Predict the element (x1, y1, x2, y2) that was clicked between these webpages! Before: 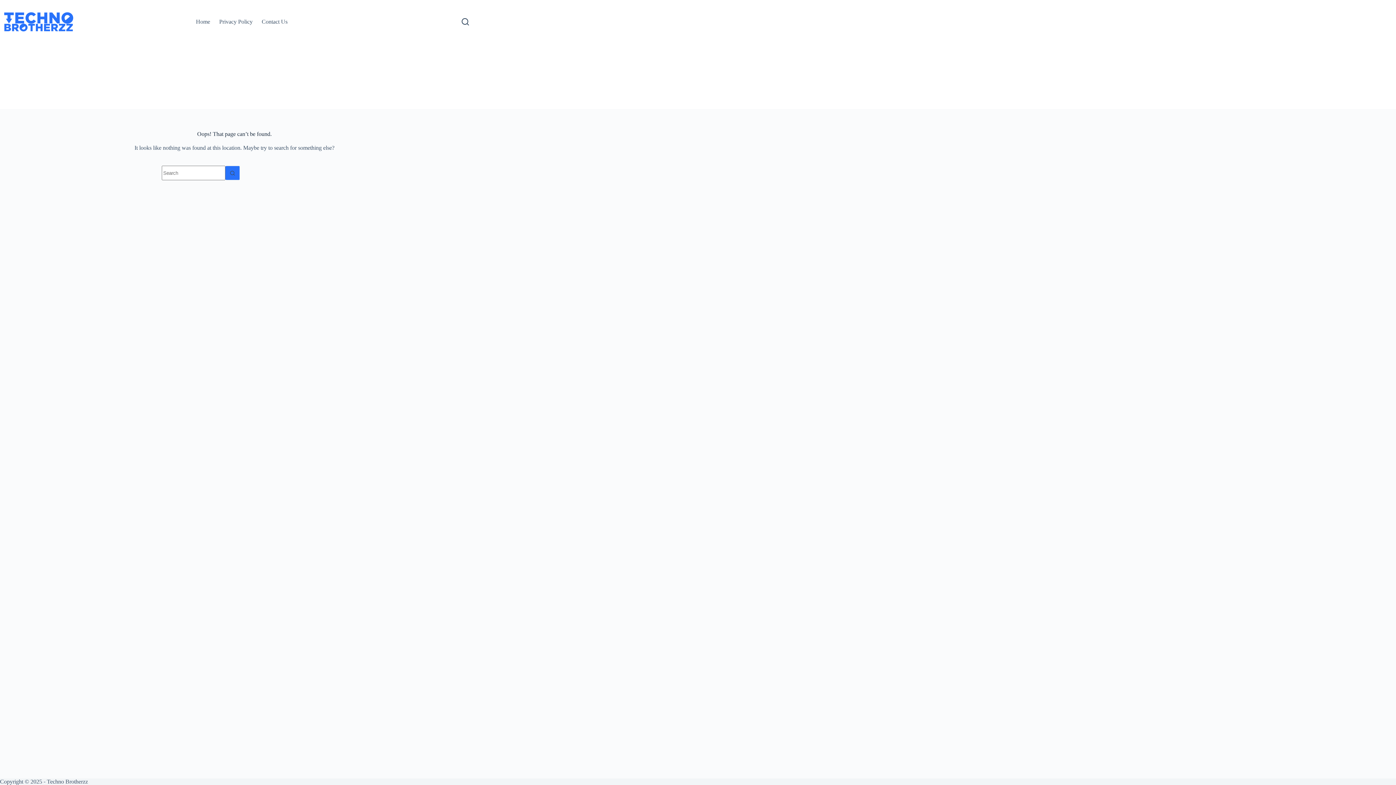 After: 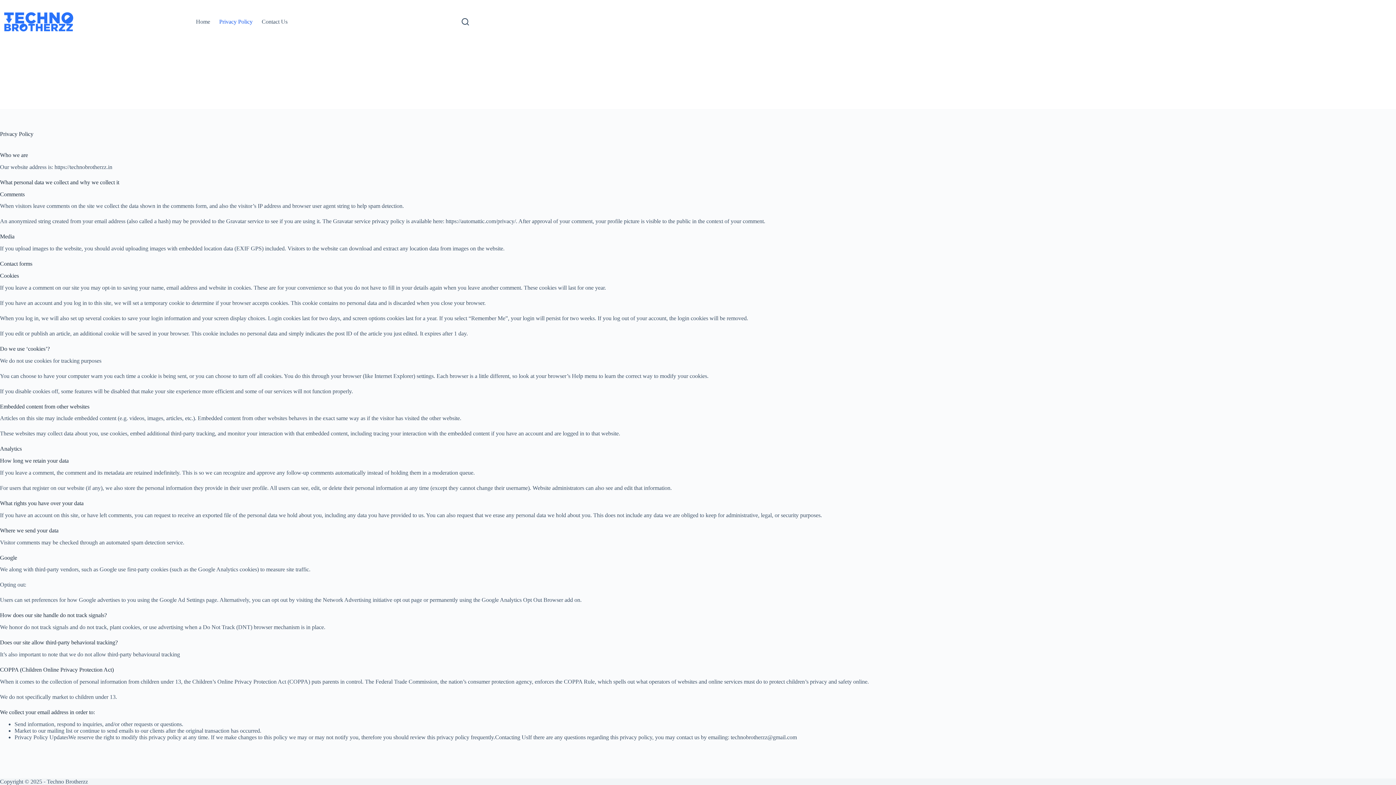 Action: bbox: (214, 0, 257, 43) label: Privacy Policy